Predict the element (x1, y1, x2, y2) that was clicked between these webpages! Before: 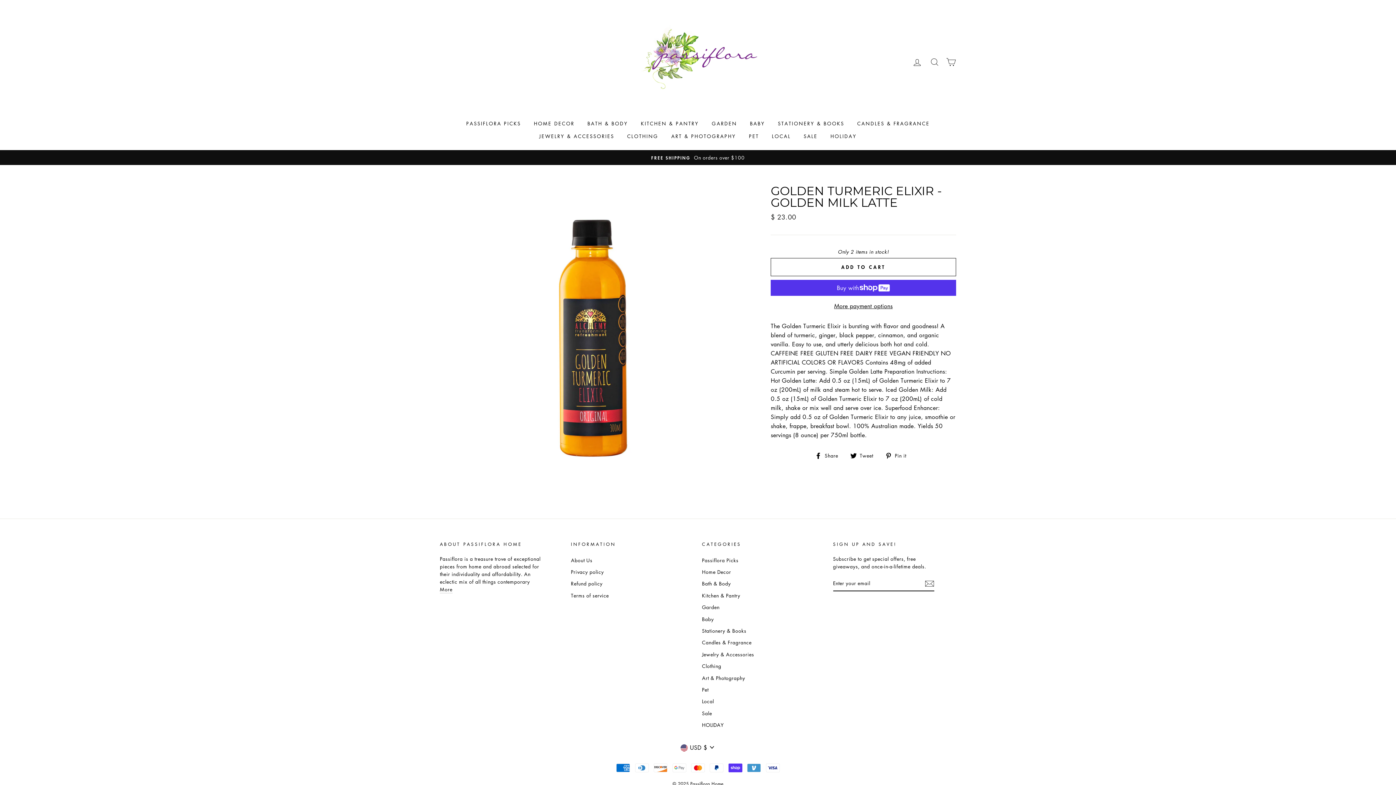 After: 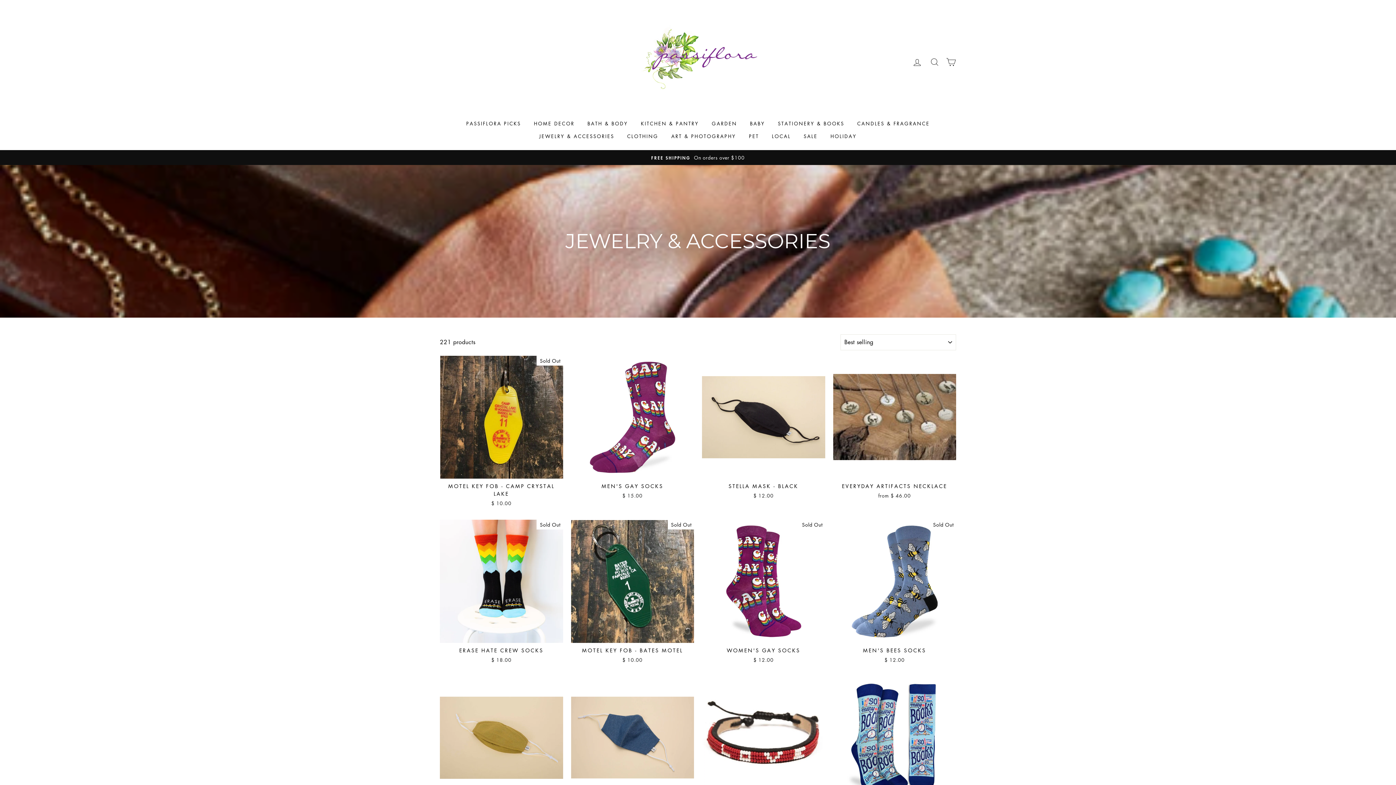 Action: bbox: (702, 649, 754, 659) label: Jewelry & Accessories